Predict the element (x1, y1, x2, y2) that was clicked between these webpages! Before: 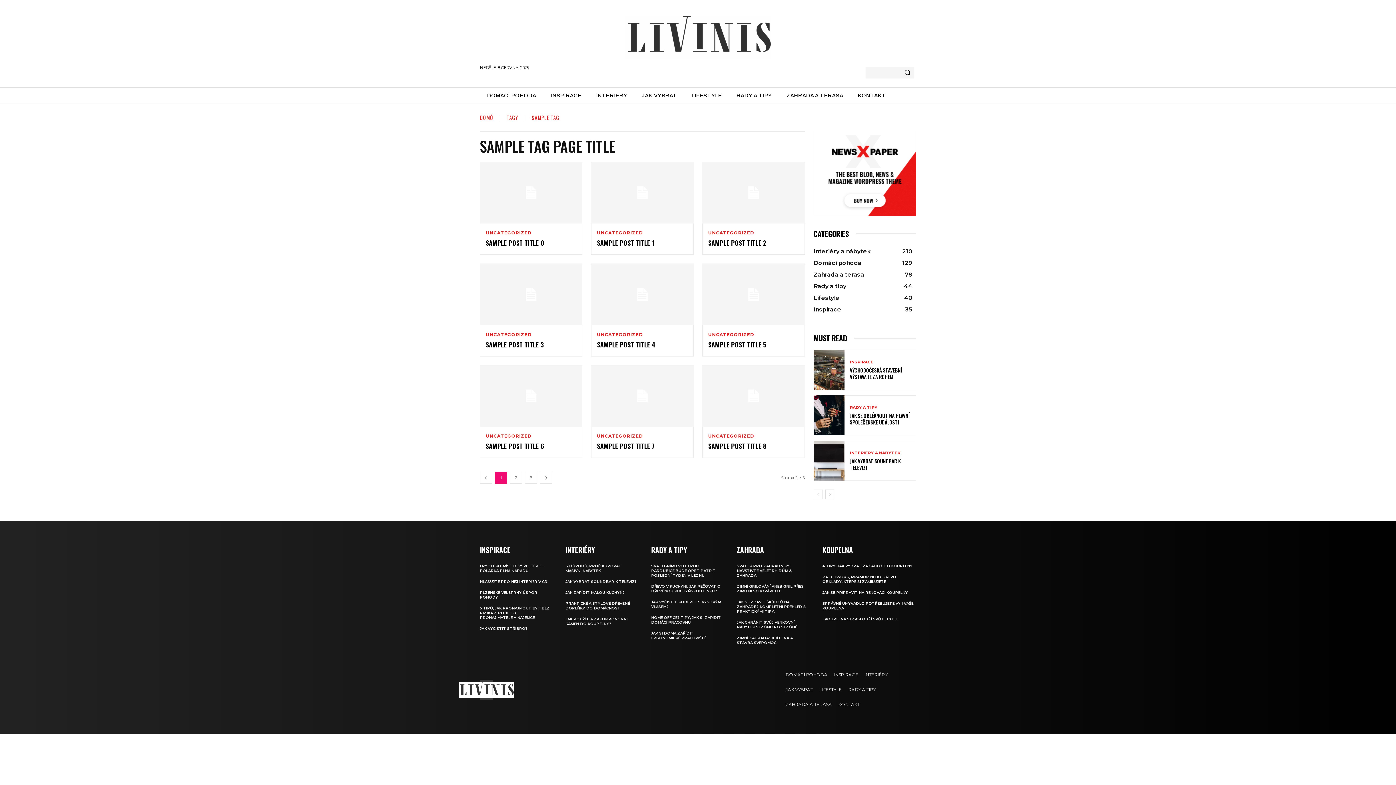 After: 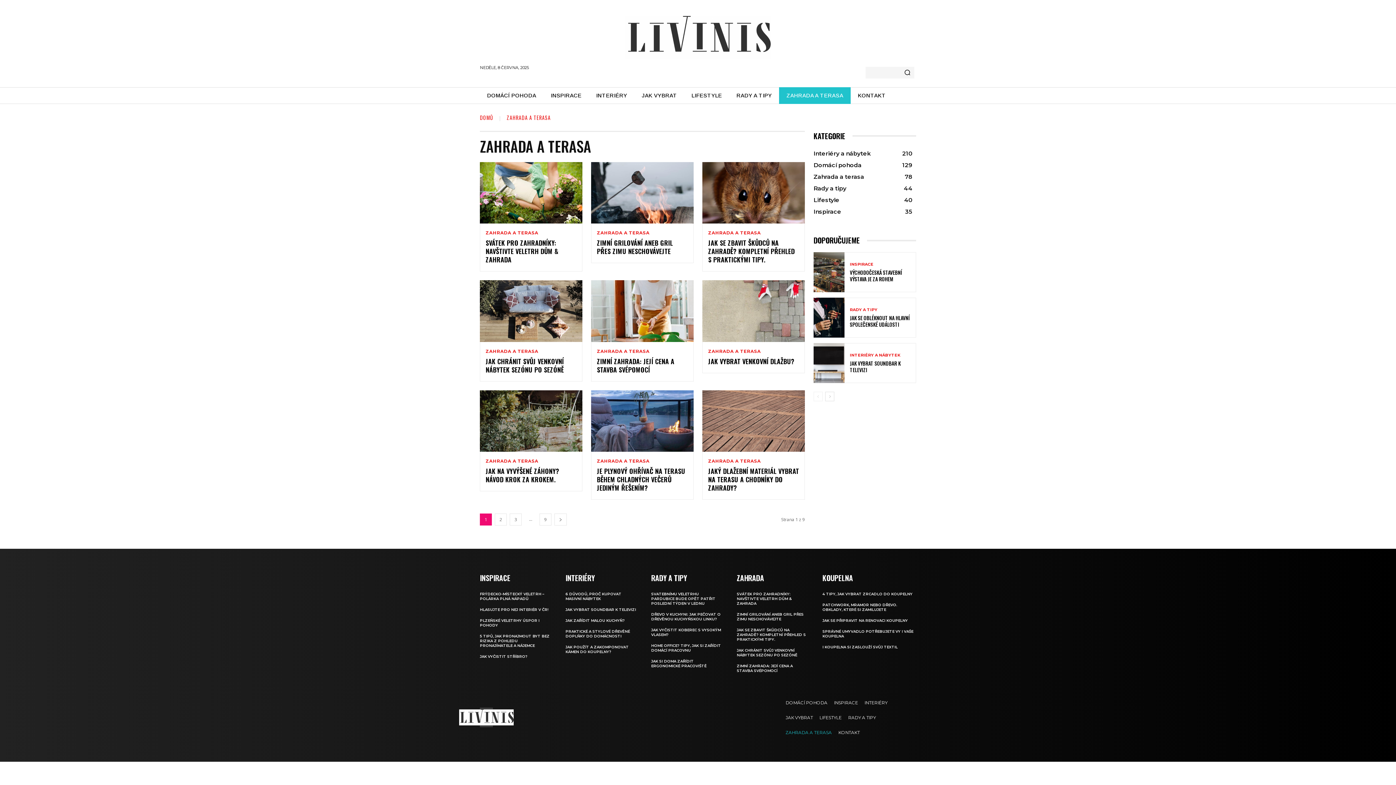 Action: bbox: (782, 697, 835, 712) label: ZAHRADA A TERASA